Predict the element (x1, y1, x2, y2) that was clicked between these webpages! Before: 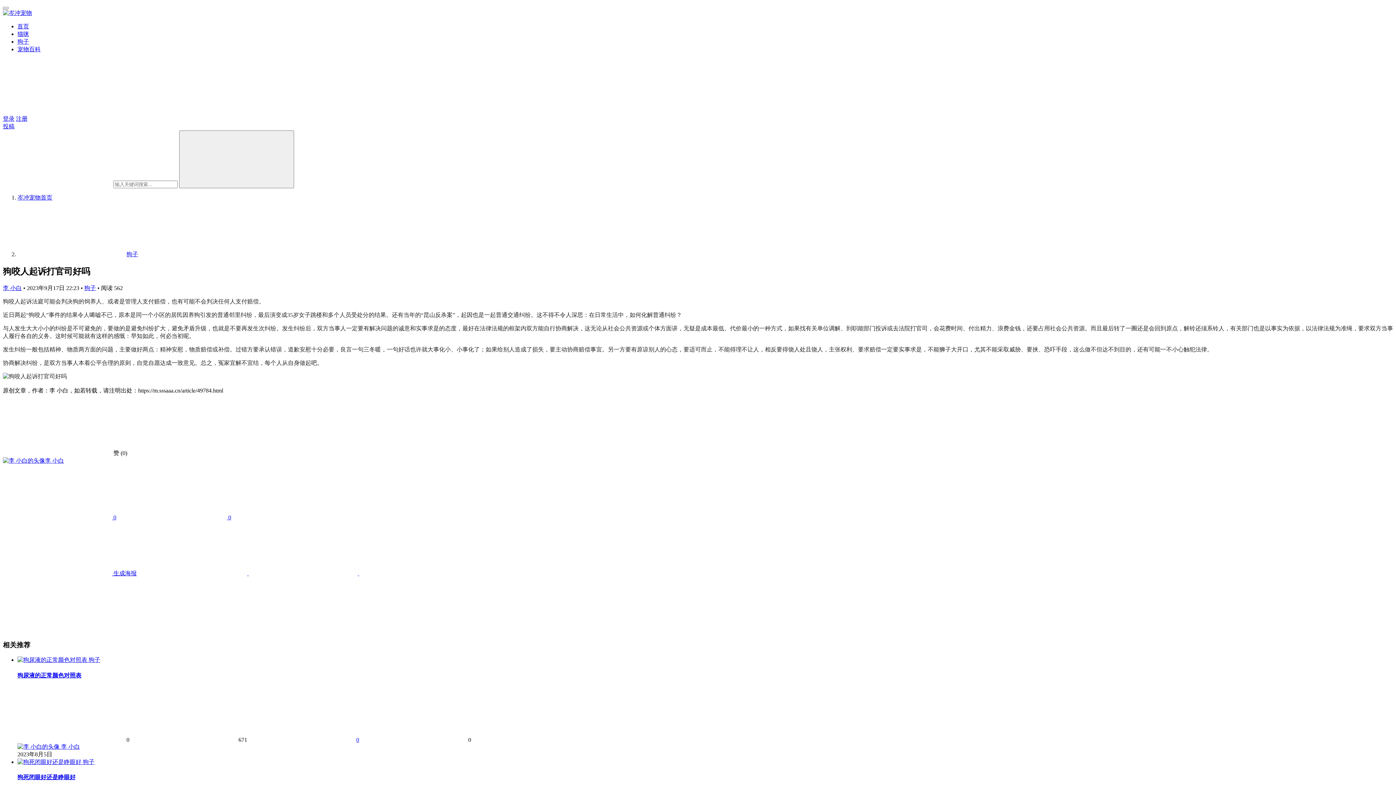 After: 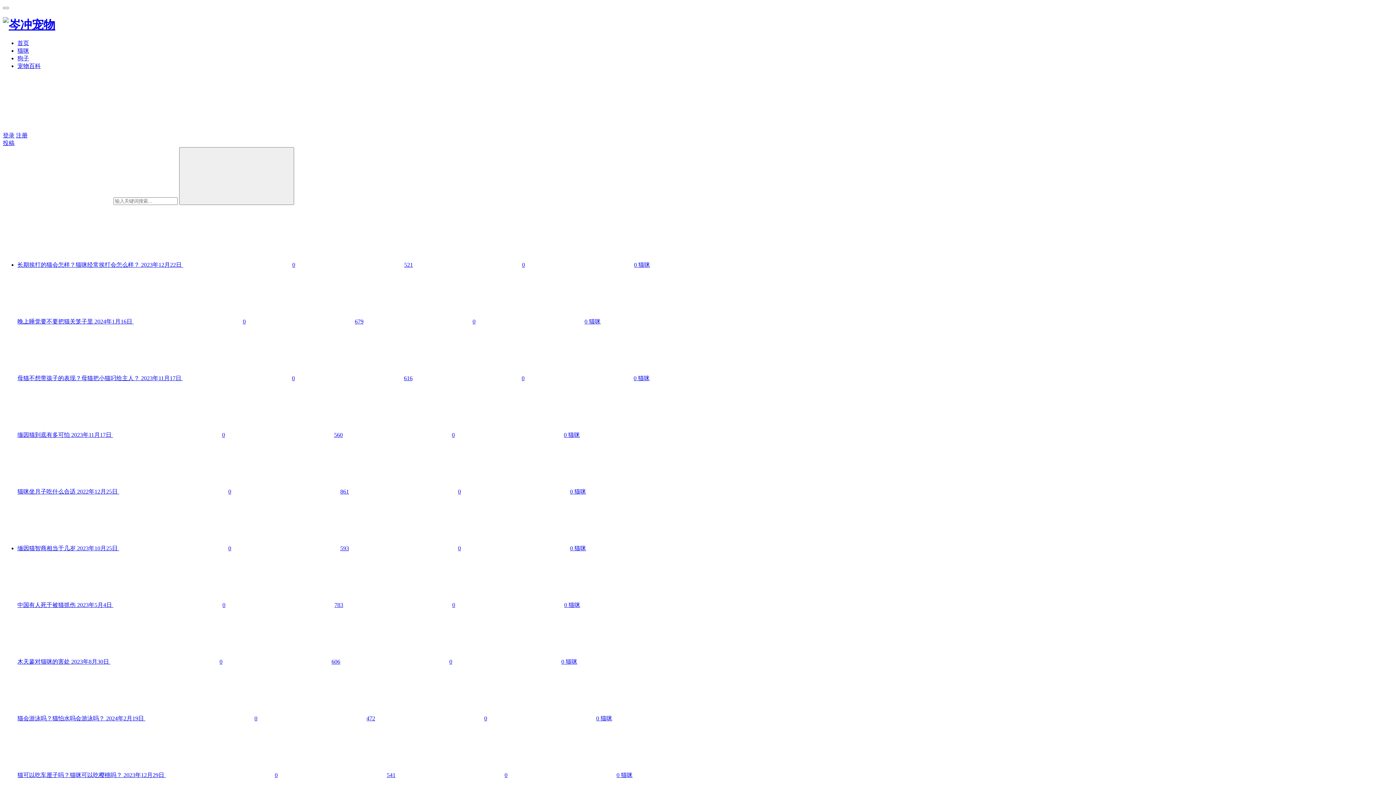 Action: bbox: (2, 9, 32, 16)